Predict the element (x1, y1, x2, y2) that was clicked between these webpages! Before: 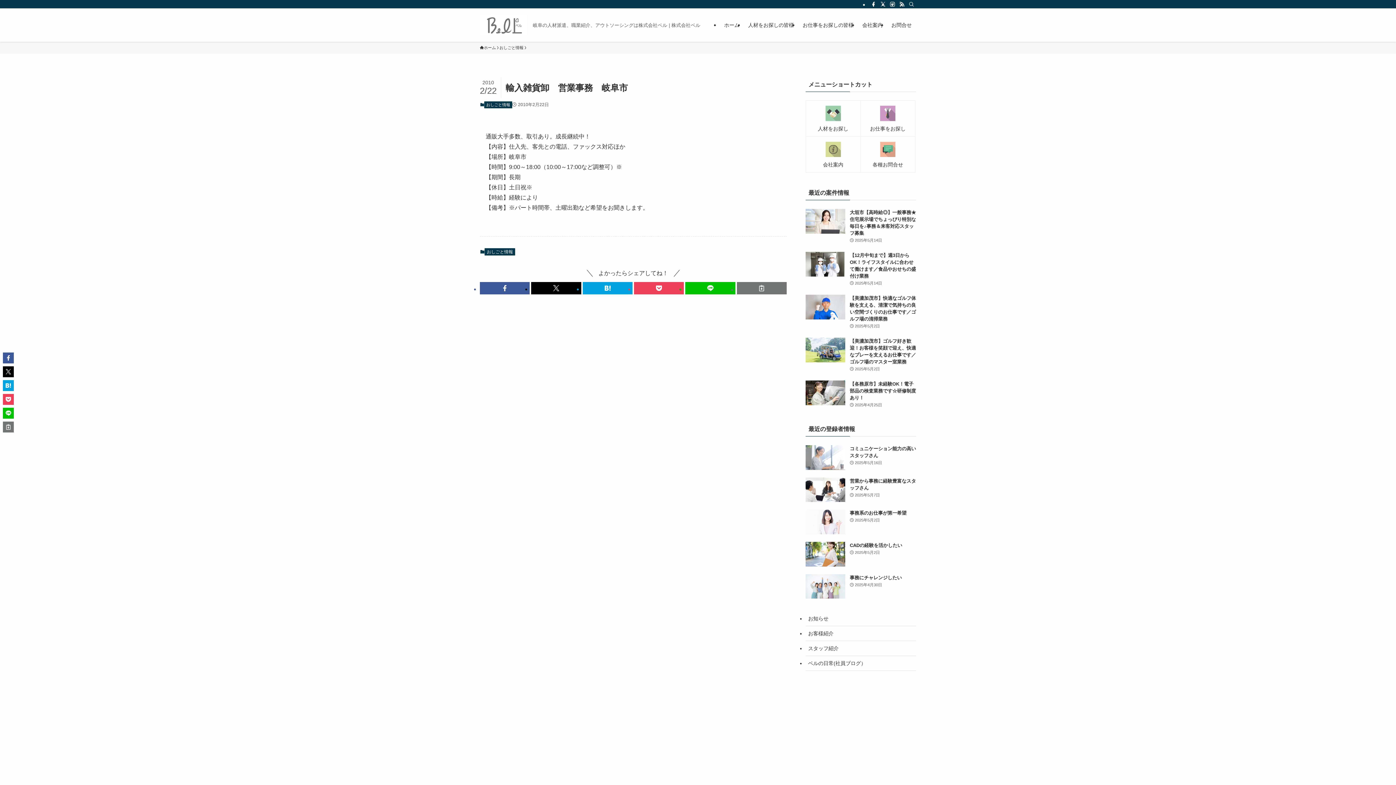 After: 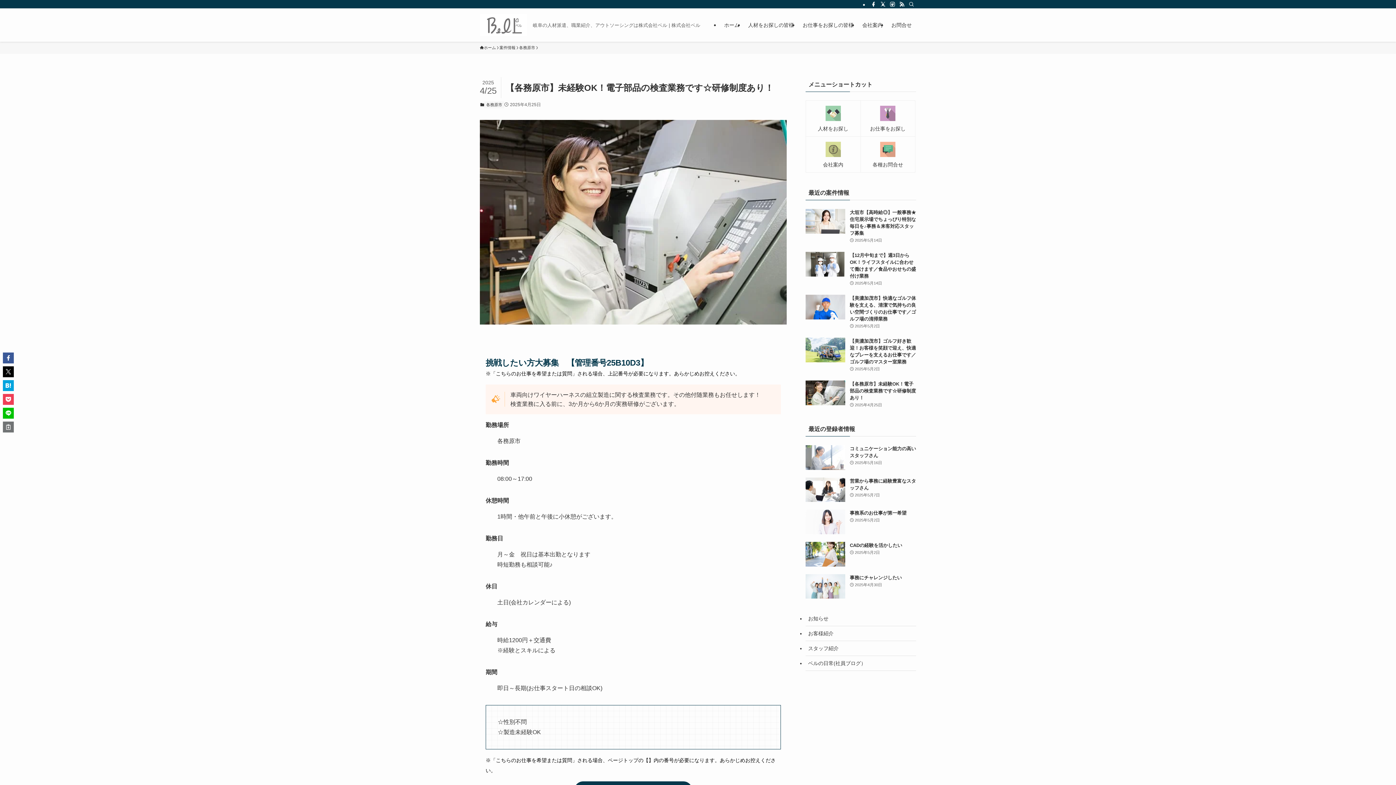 Action: bbox: (805, 380, 916, 409) label: 【各務原市】未経験OK！電子部品の検査業務です☆研修制度あり！
2025年4月25日